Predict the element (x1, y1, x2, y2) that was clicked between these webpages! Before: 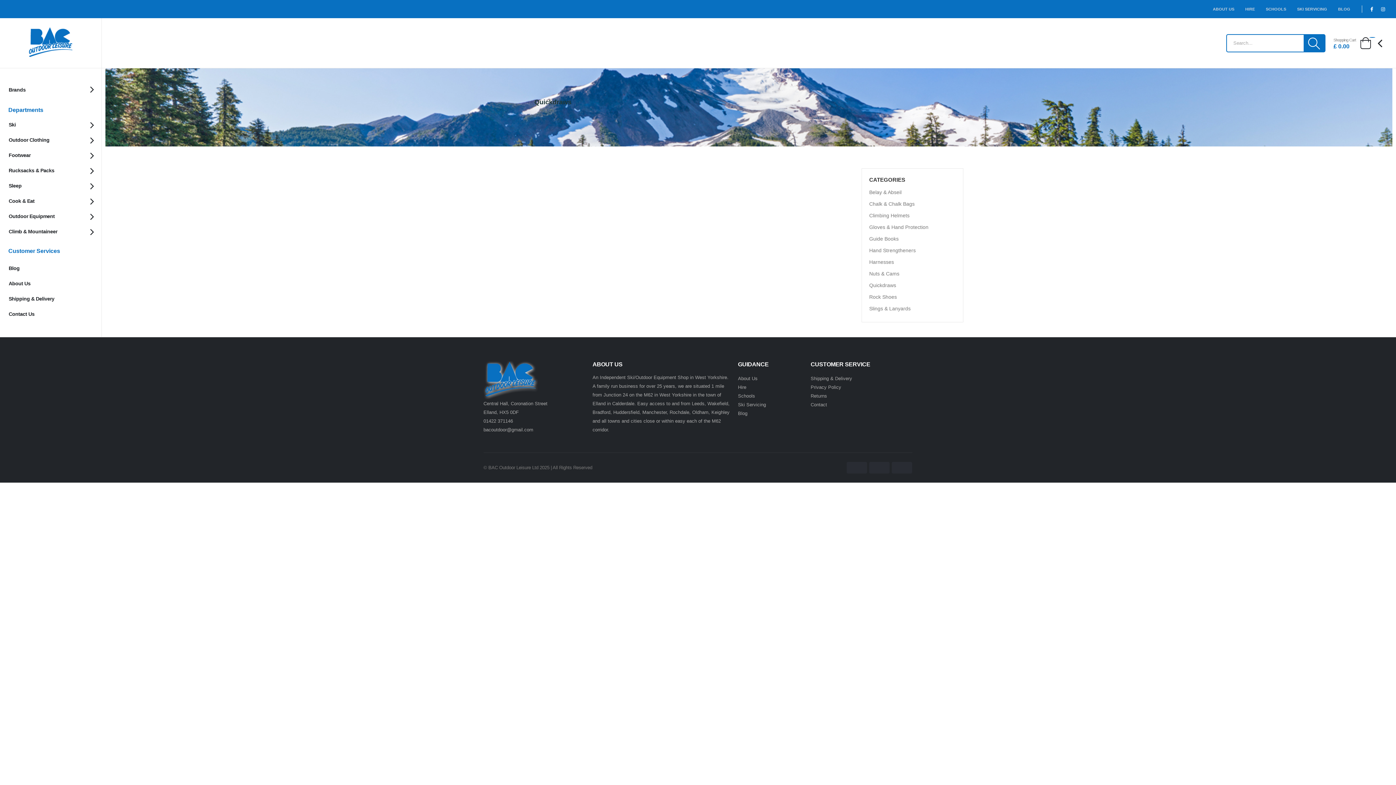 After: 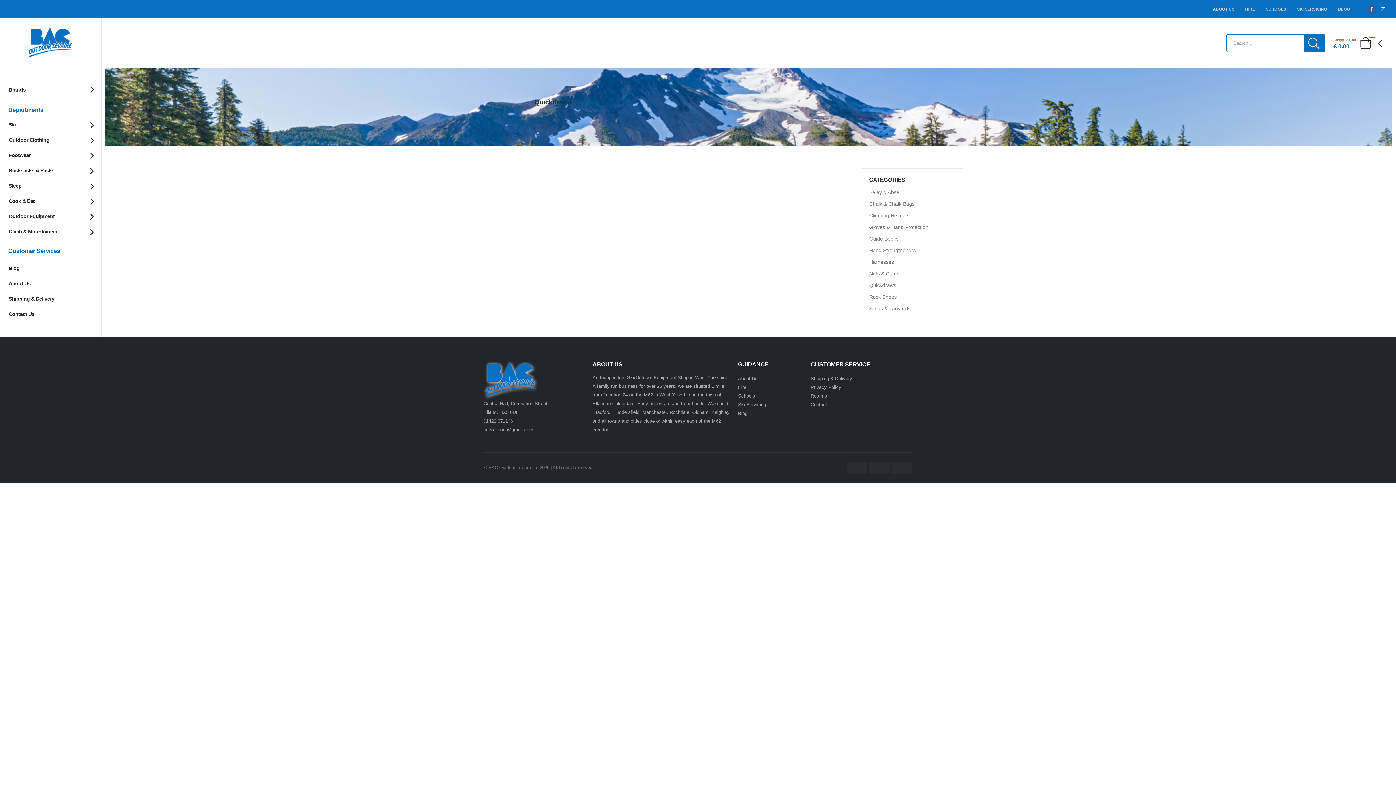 Action: bbox: (1367, 4, 1376, 13)